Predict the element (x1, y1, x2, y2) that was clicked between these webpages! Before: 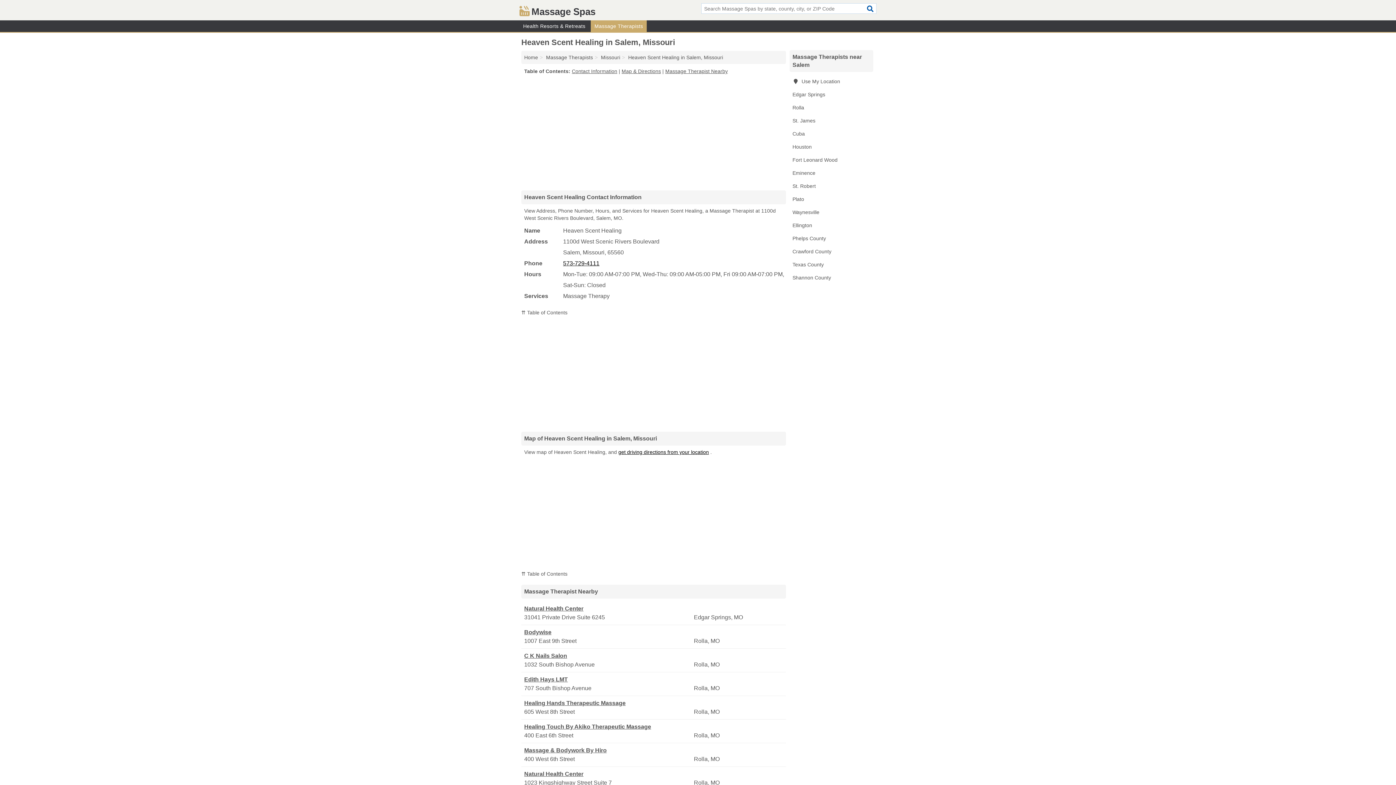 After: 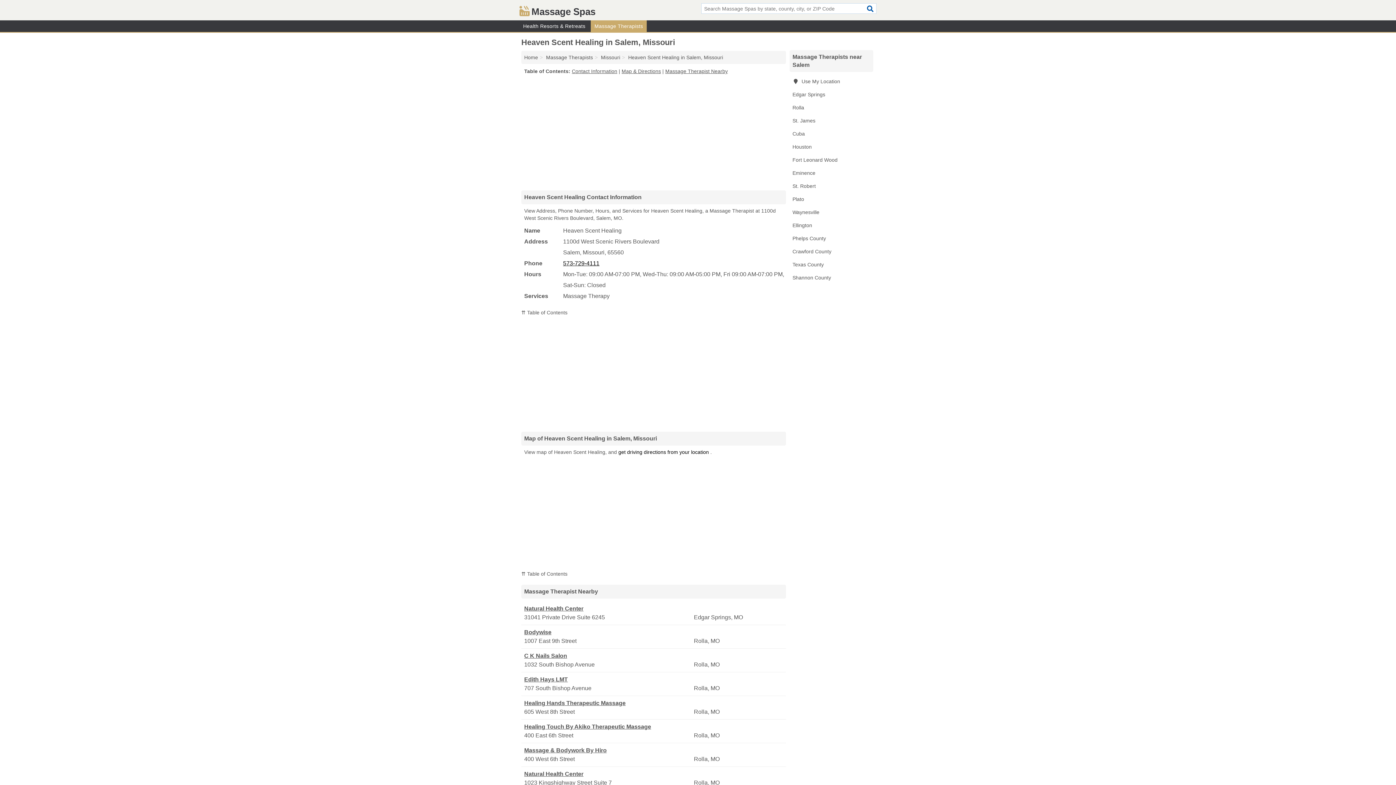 Action: label: get driving directions from your location bbox: (618, 449, 709, 455)